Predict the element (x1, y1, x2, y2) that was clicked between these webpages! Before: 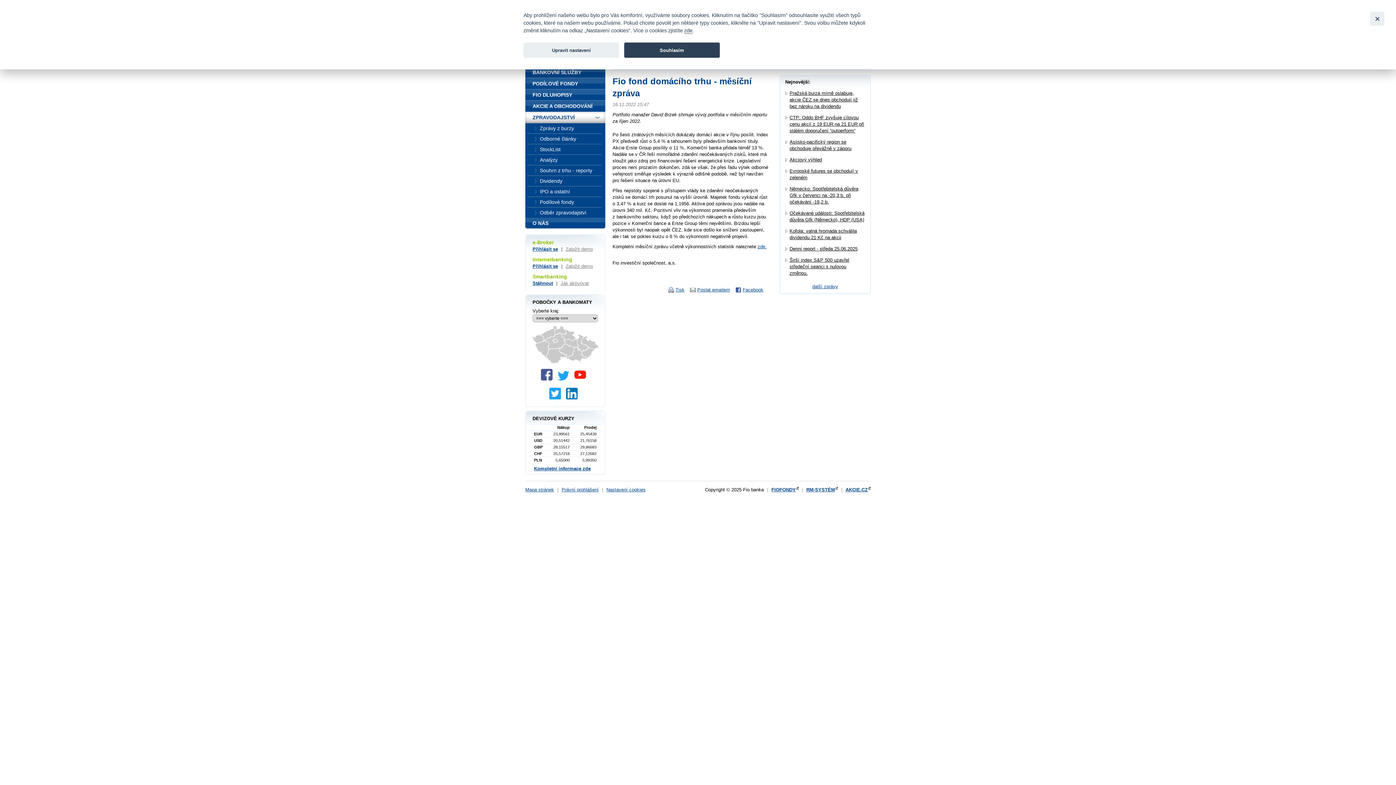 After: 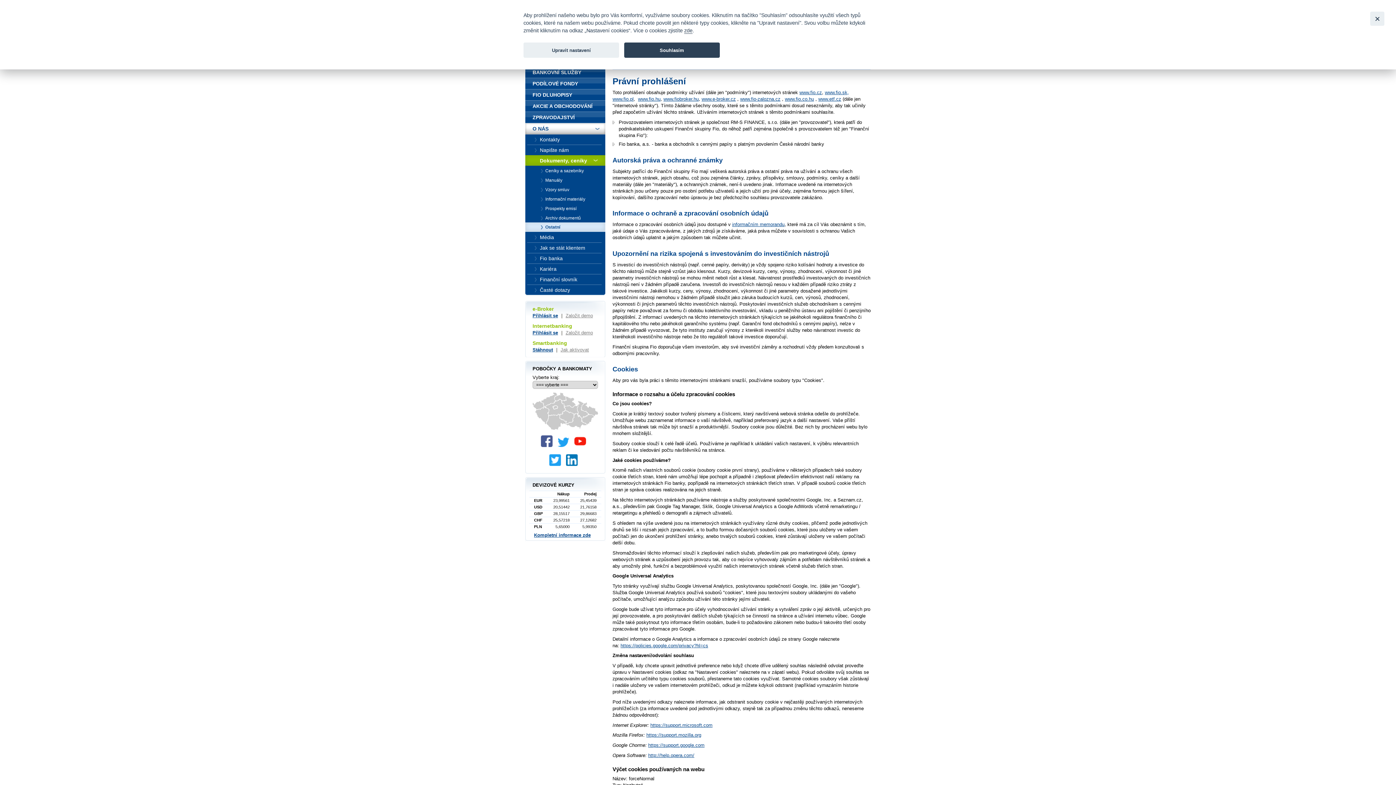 Action: bbox: (561, 487, 598, 492) label: Právní prohlášení